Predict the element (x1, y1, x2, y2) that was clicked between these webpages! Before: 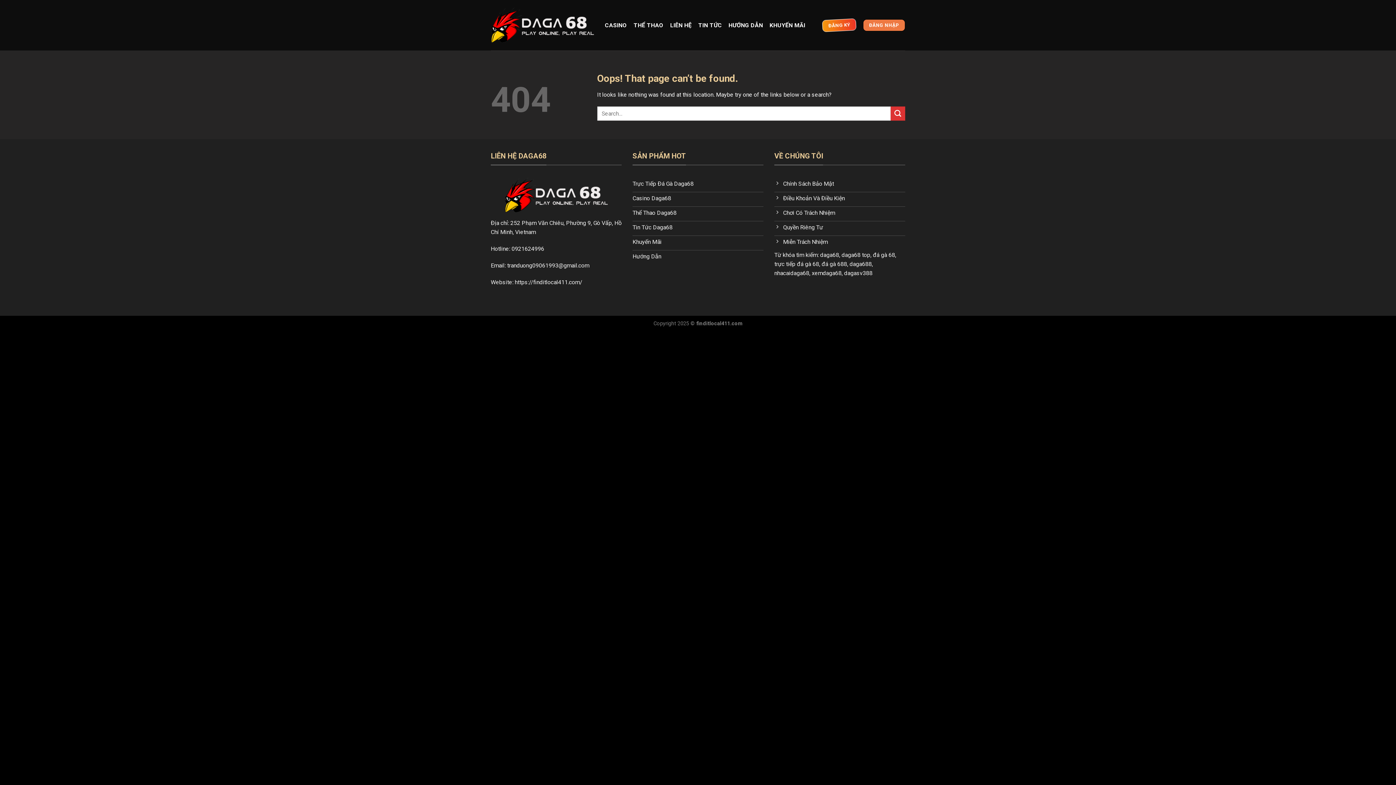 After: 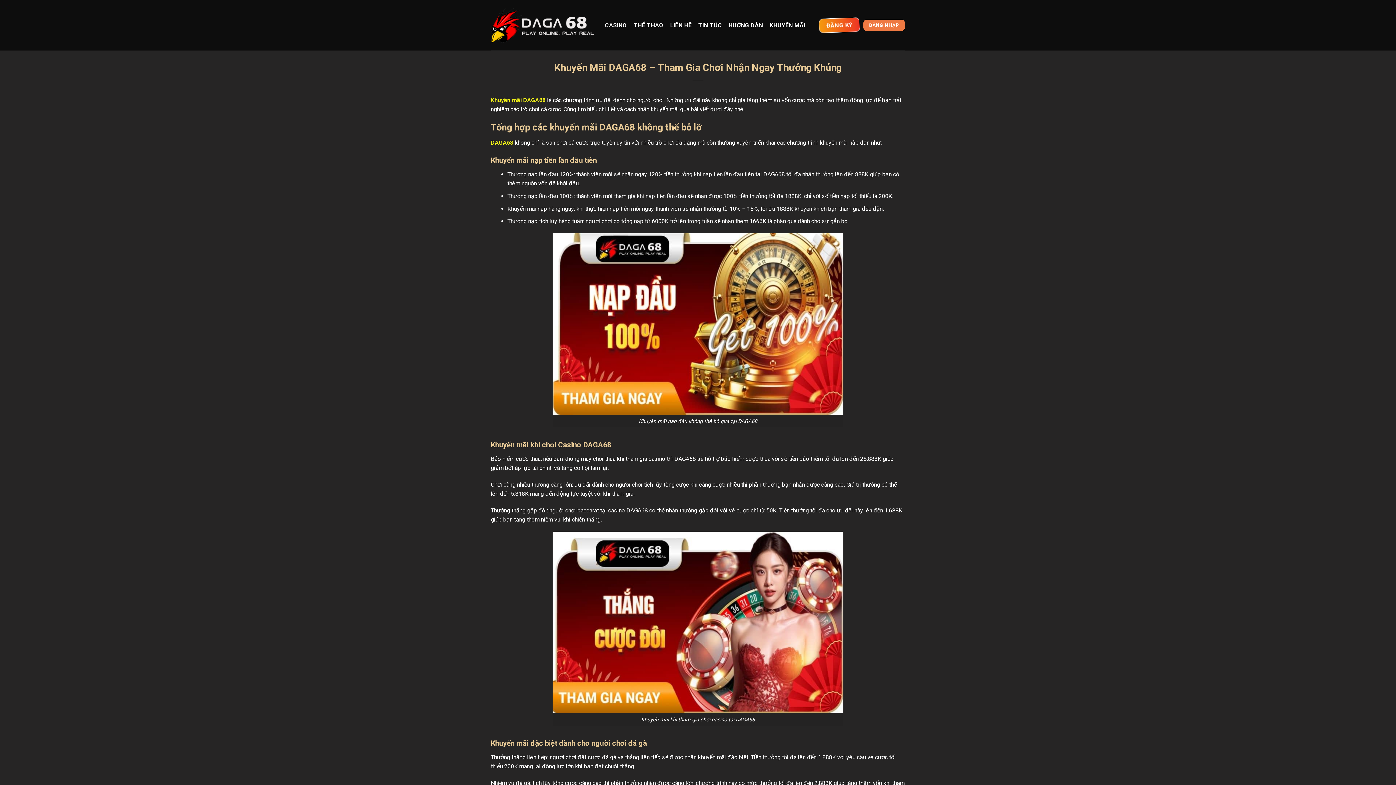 Action: bbox: (632, 235, 763, 250) label: Khuyến Mãi